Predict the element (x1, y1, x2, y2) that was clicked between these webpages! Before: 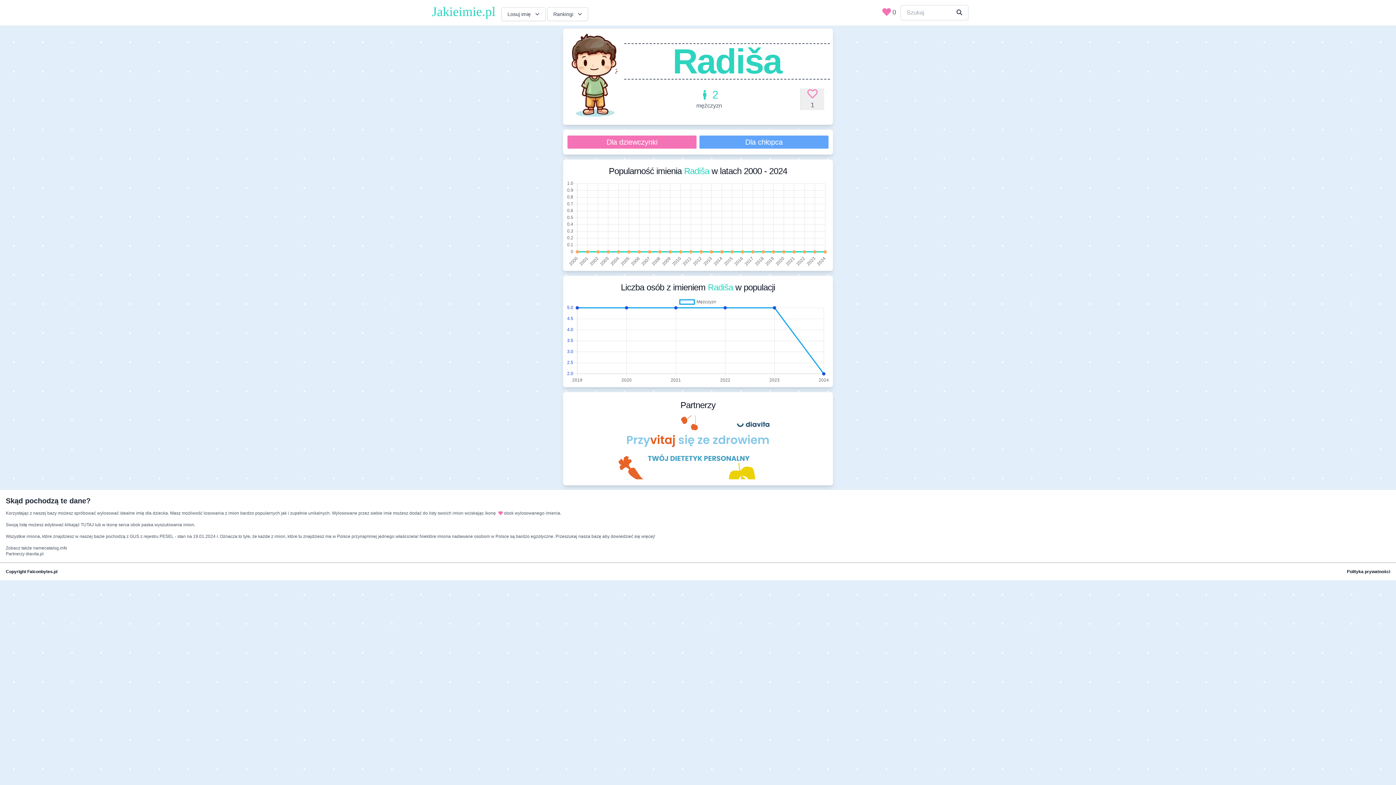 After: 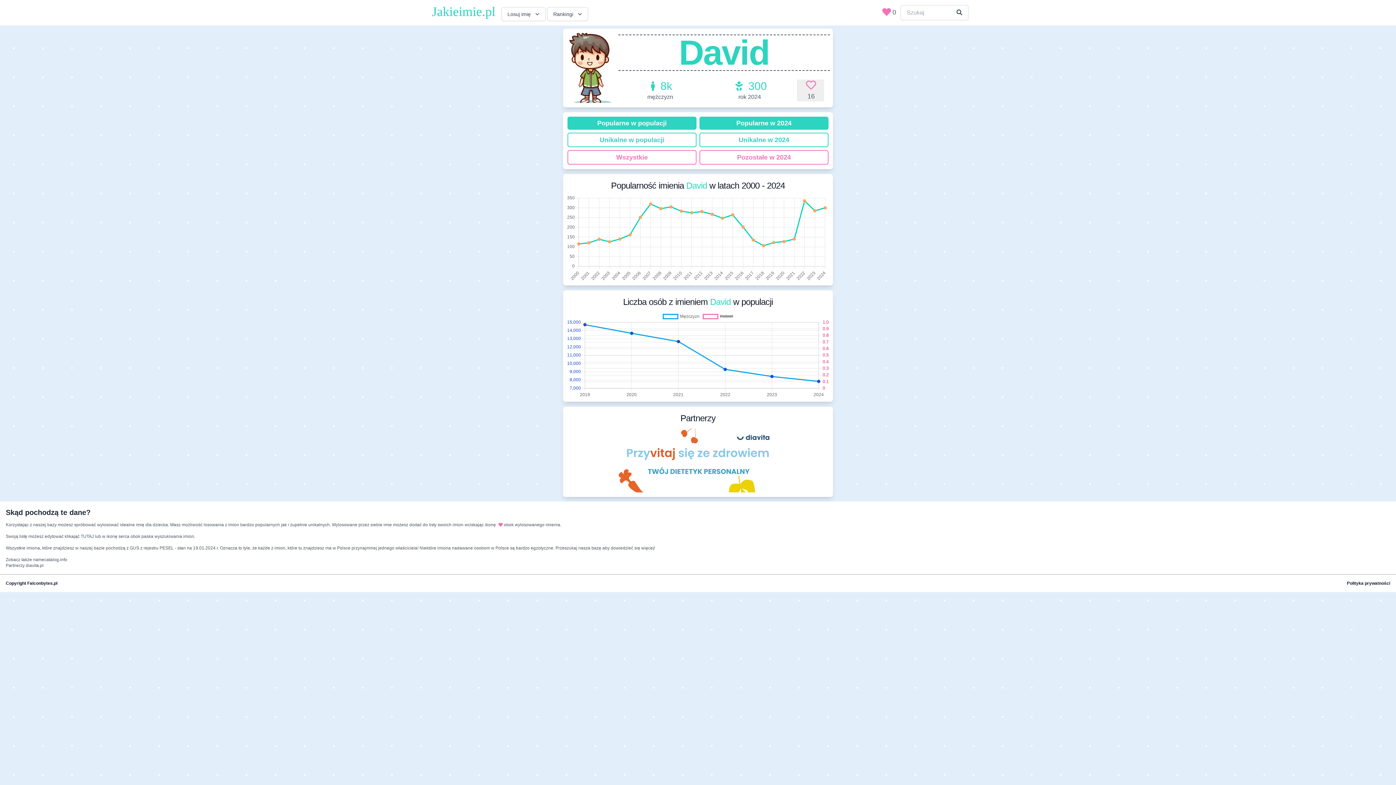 Action: label: Dla chłopca bbox: (699, 135, 828, 148)